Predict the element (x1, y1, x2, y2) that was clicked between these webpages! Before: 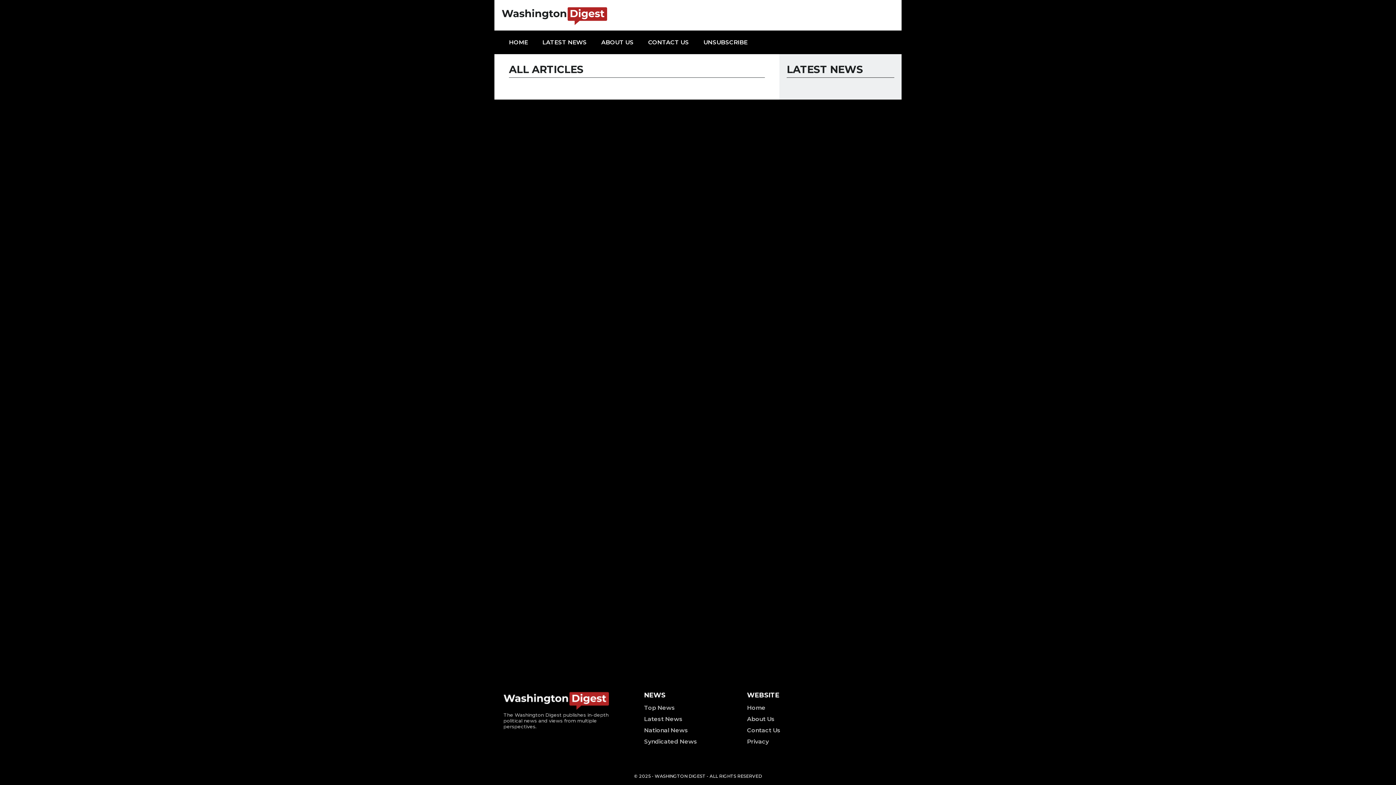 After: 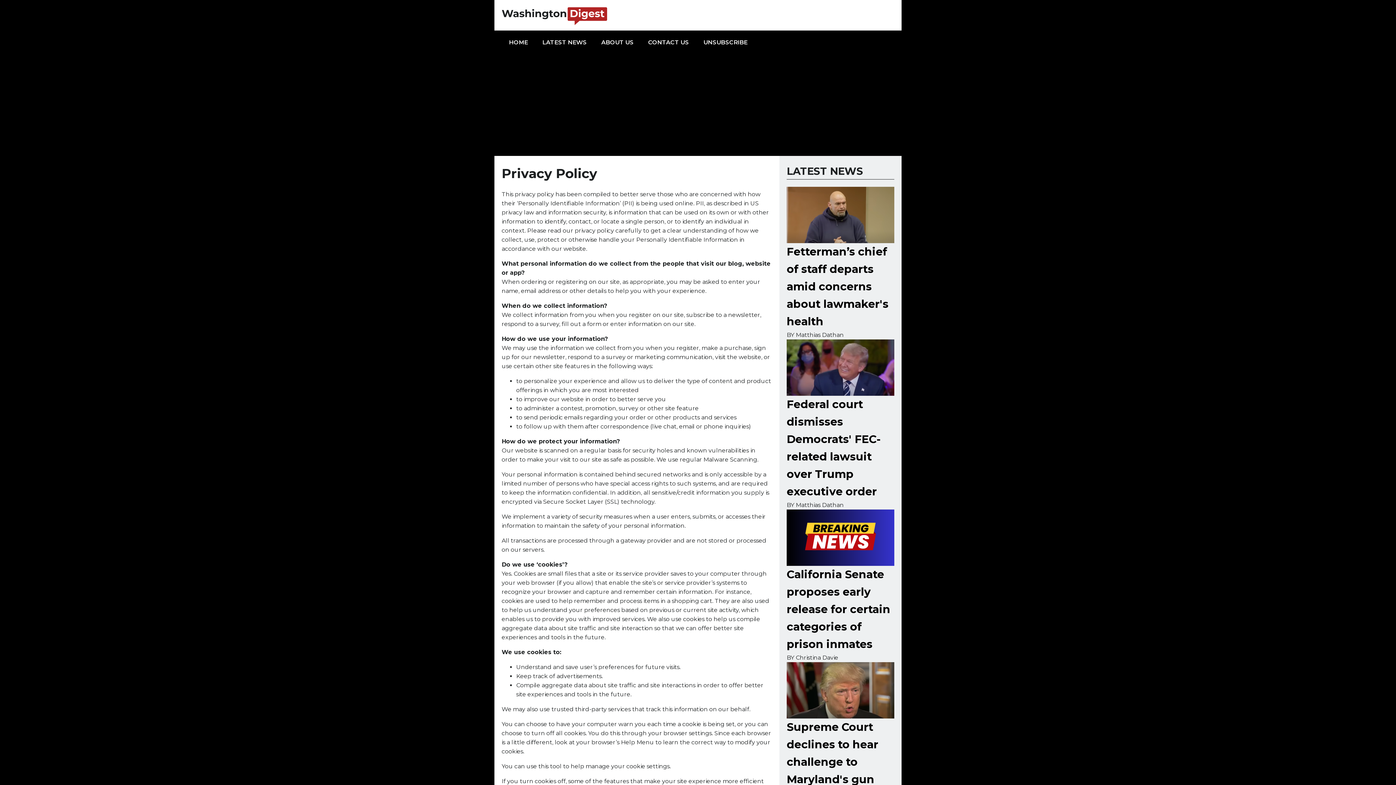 Action: label: Privacy bbox: (747, 736, 787, 747)